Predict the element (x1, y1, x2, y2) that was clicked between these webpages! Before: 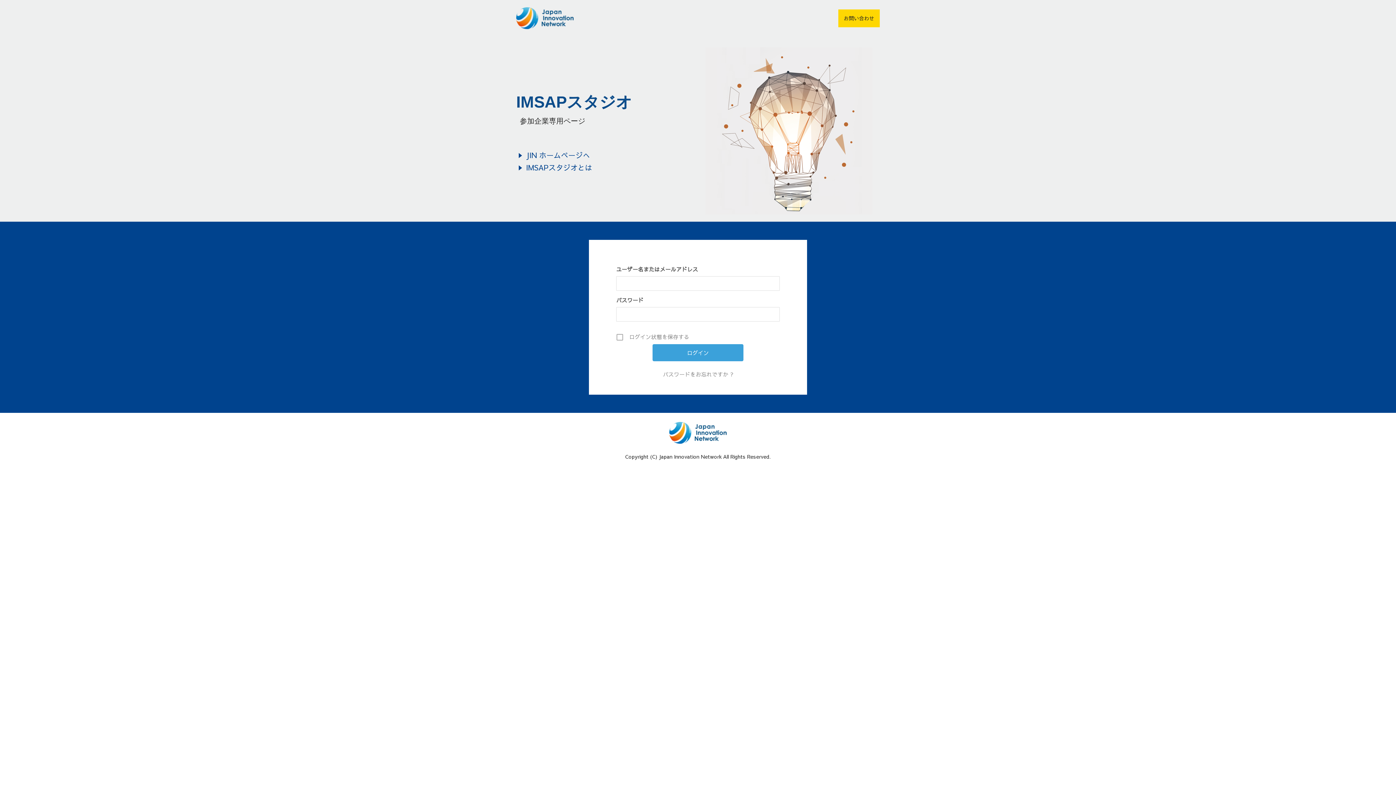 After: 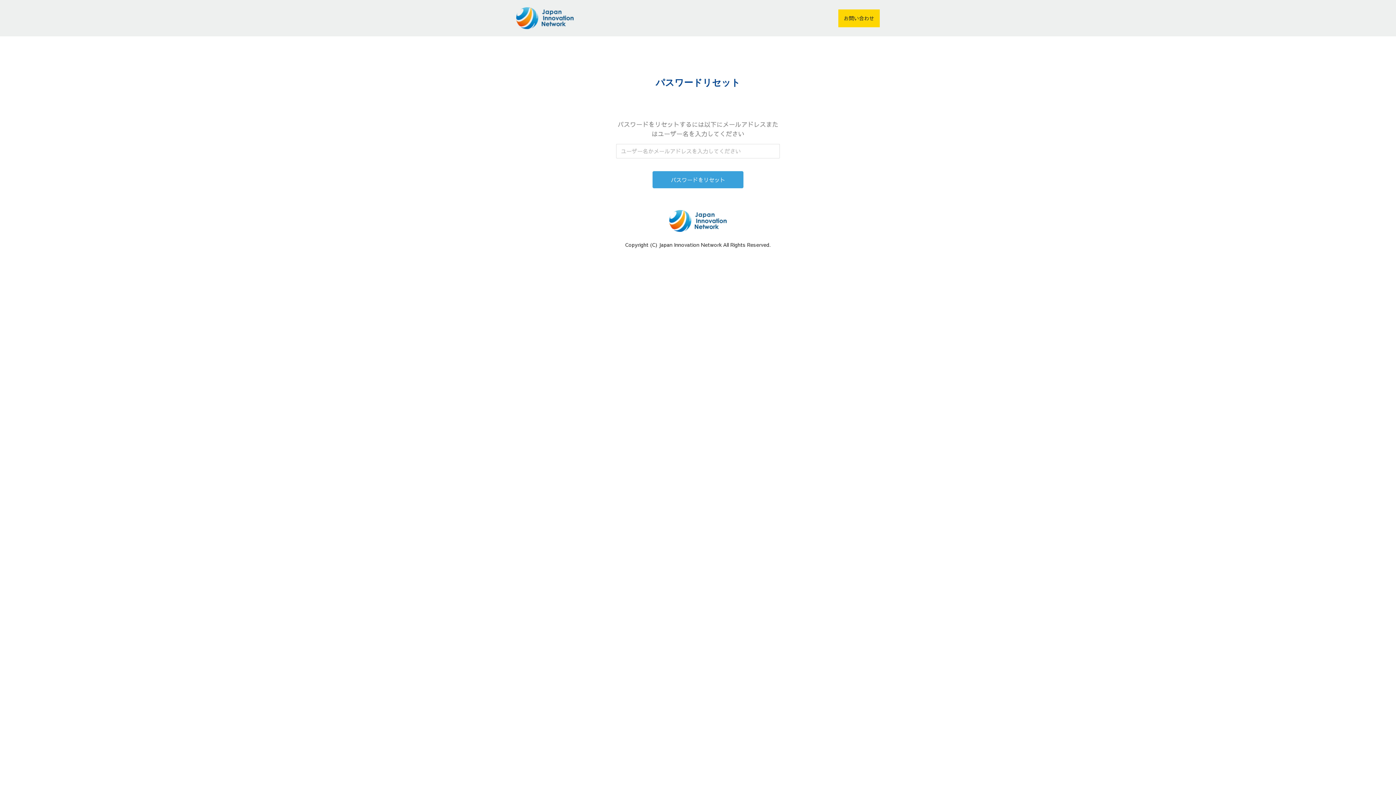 Action: bbox: (616, 370, 780, 378) label: パスワードをお忘れですか ?